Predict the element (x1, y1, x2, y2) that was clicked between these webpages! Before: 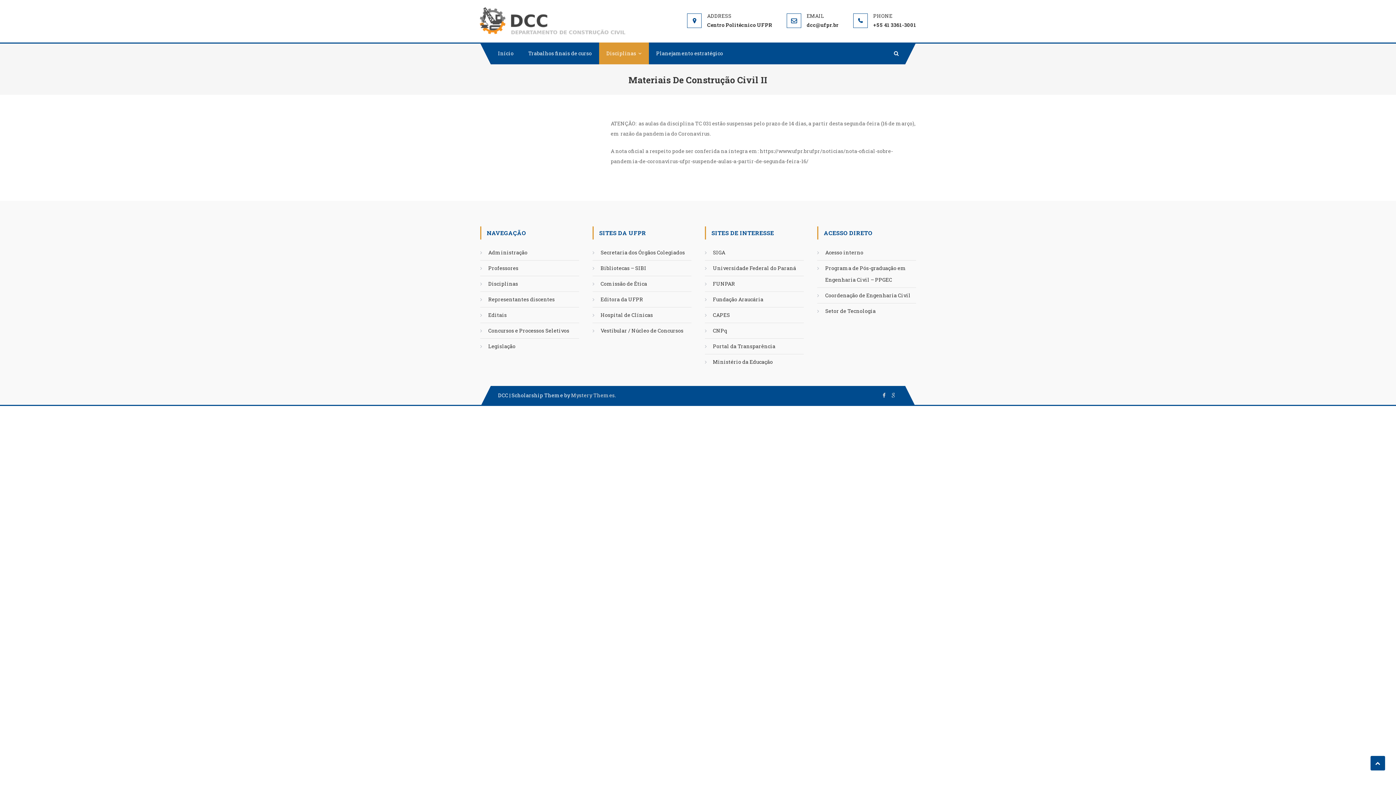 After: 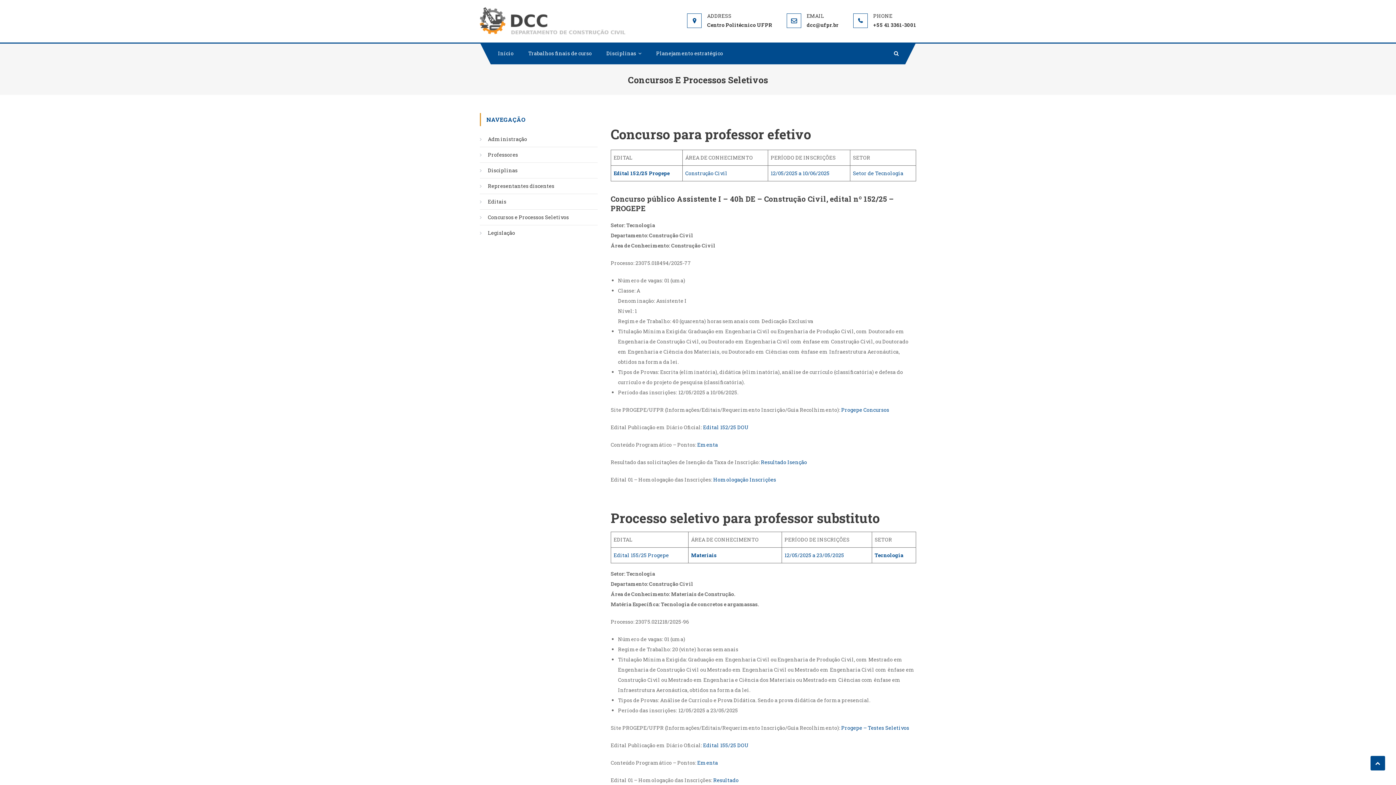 Action: bbox: (480, 325, 569, 336) label: Concursos e Processos Seletivos